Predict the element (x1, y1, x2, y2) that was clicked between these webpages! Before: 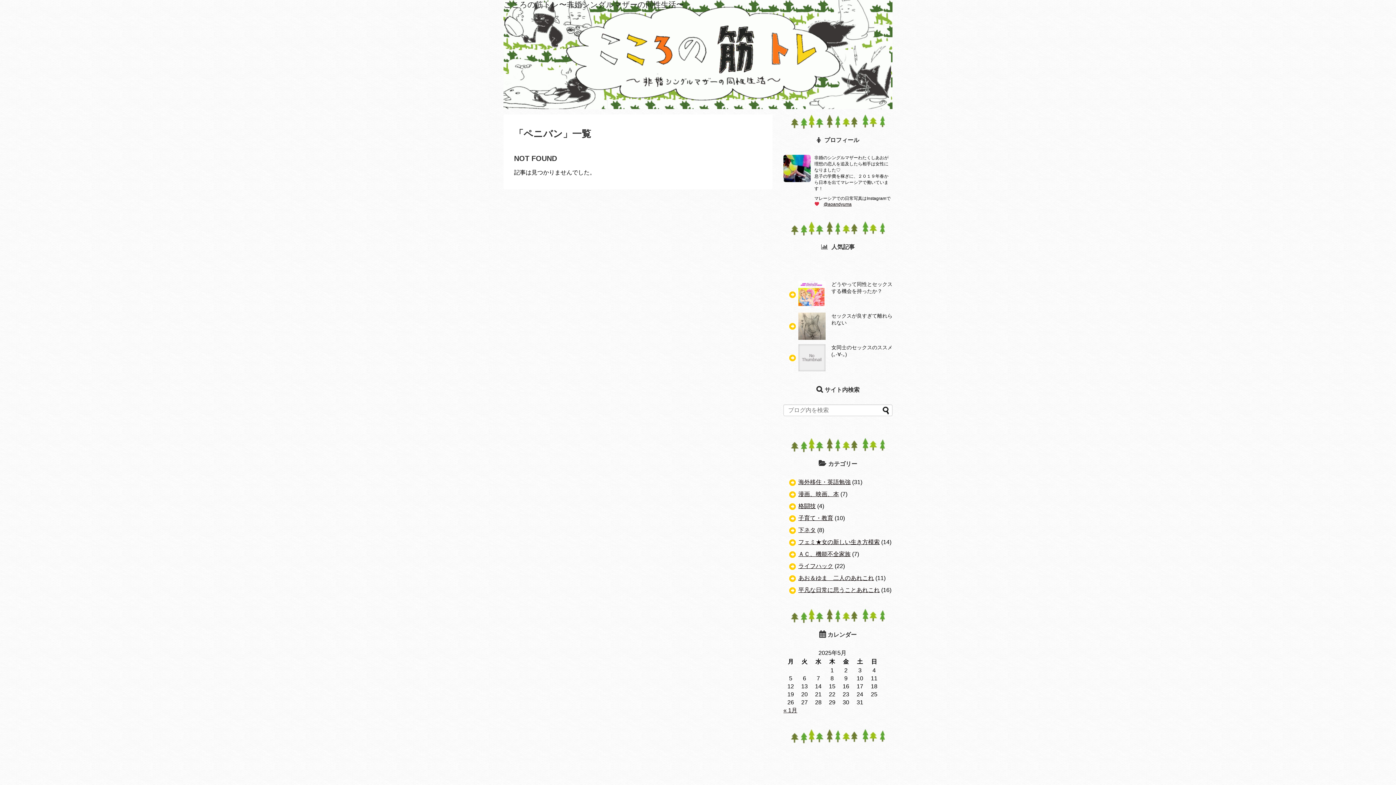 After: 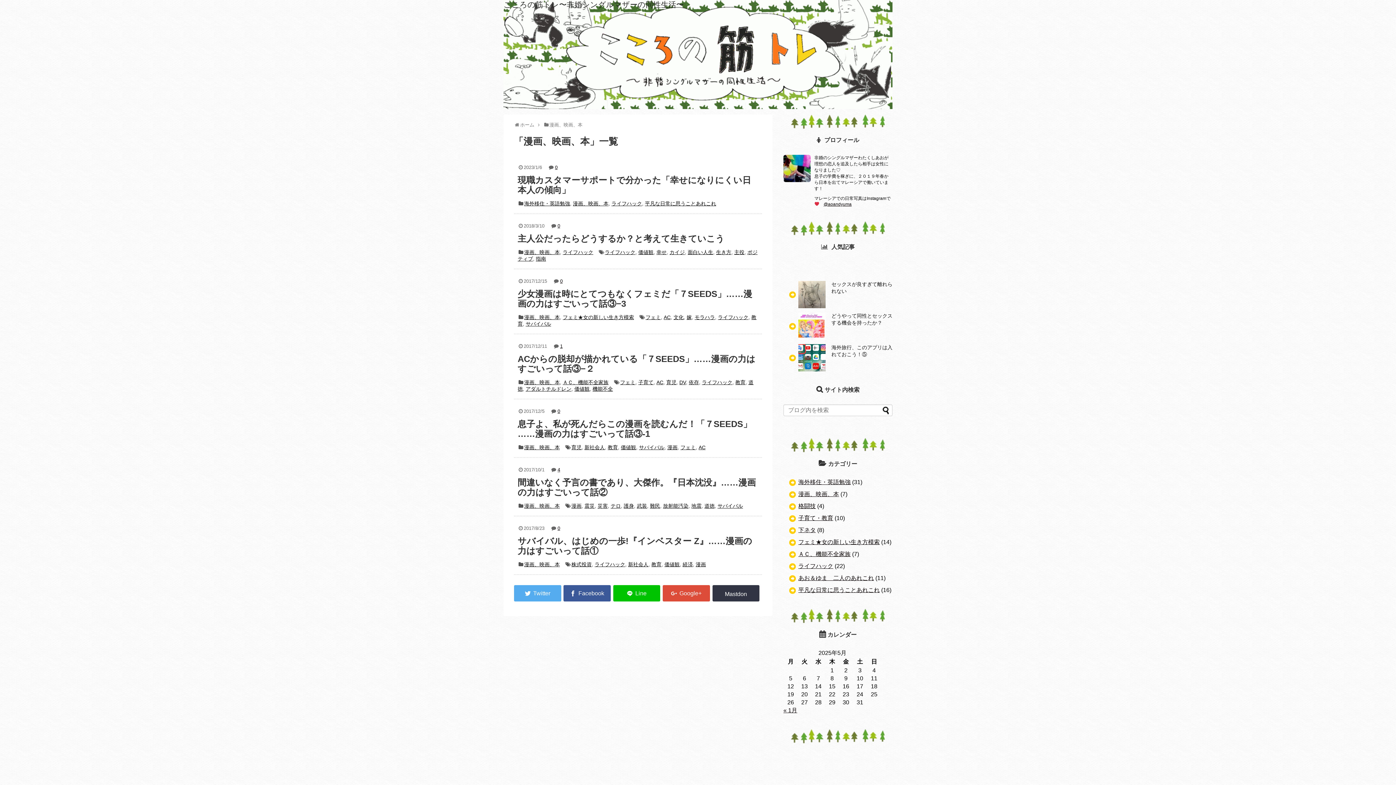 Action: label: 漫画、映画、本 bbox: (798, 491, 839, 497)